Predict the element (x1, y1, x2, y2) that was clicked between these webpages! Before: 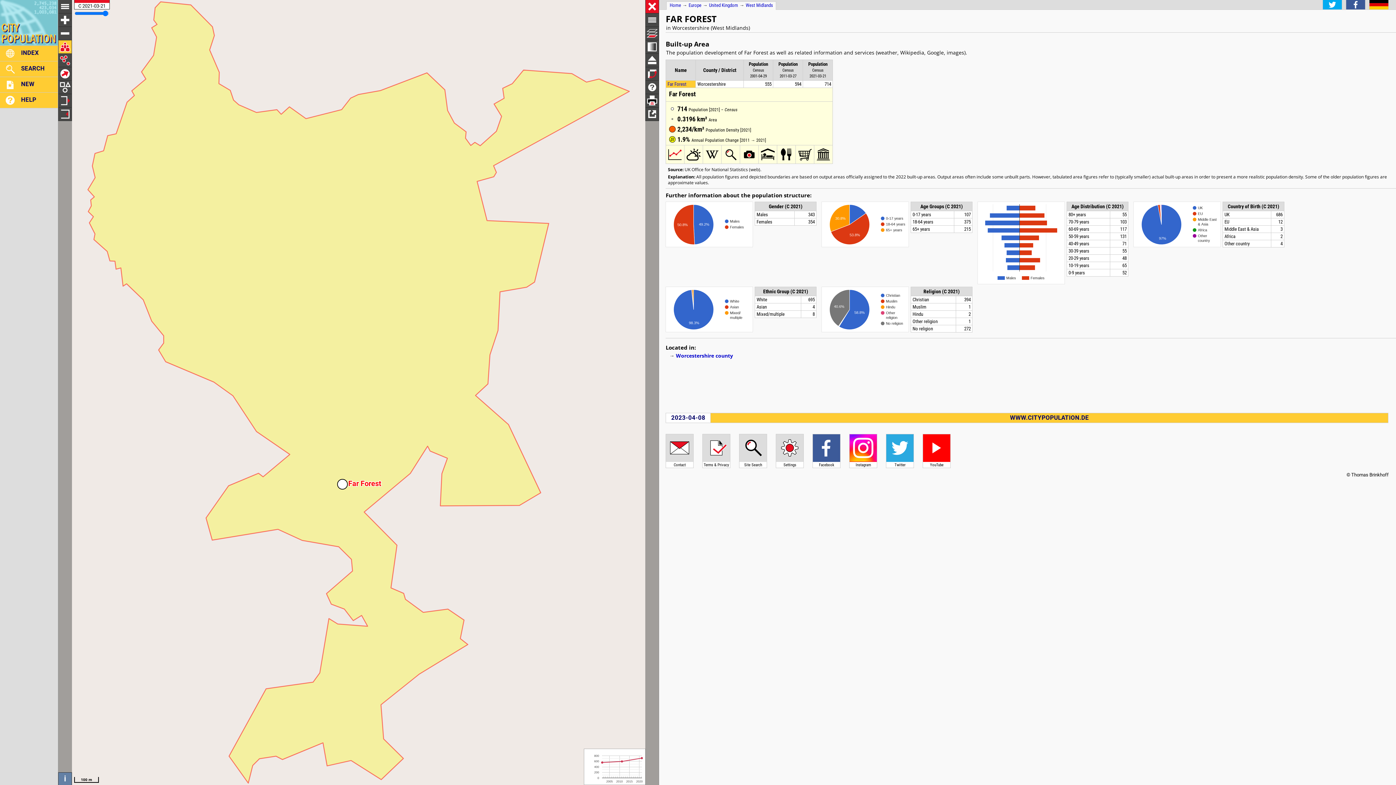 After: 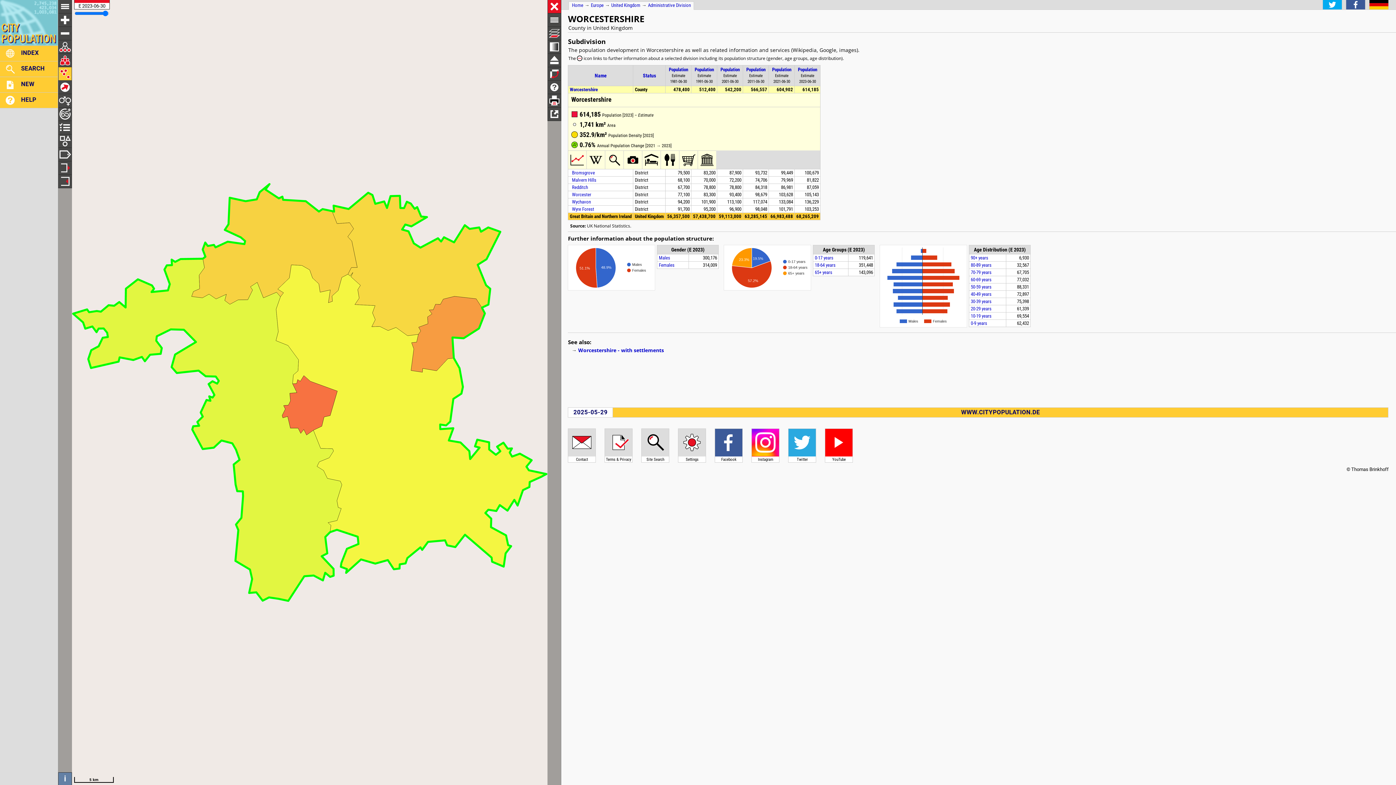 Action: label: Worcestershire county bbox: (676, 352, 733, 359)